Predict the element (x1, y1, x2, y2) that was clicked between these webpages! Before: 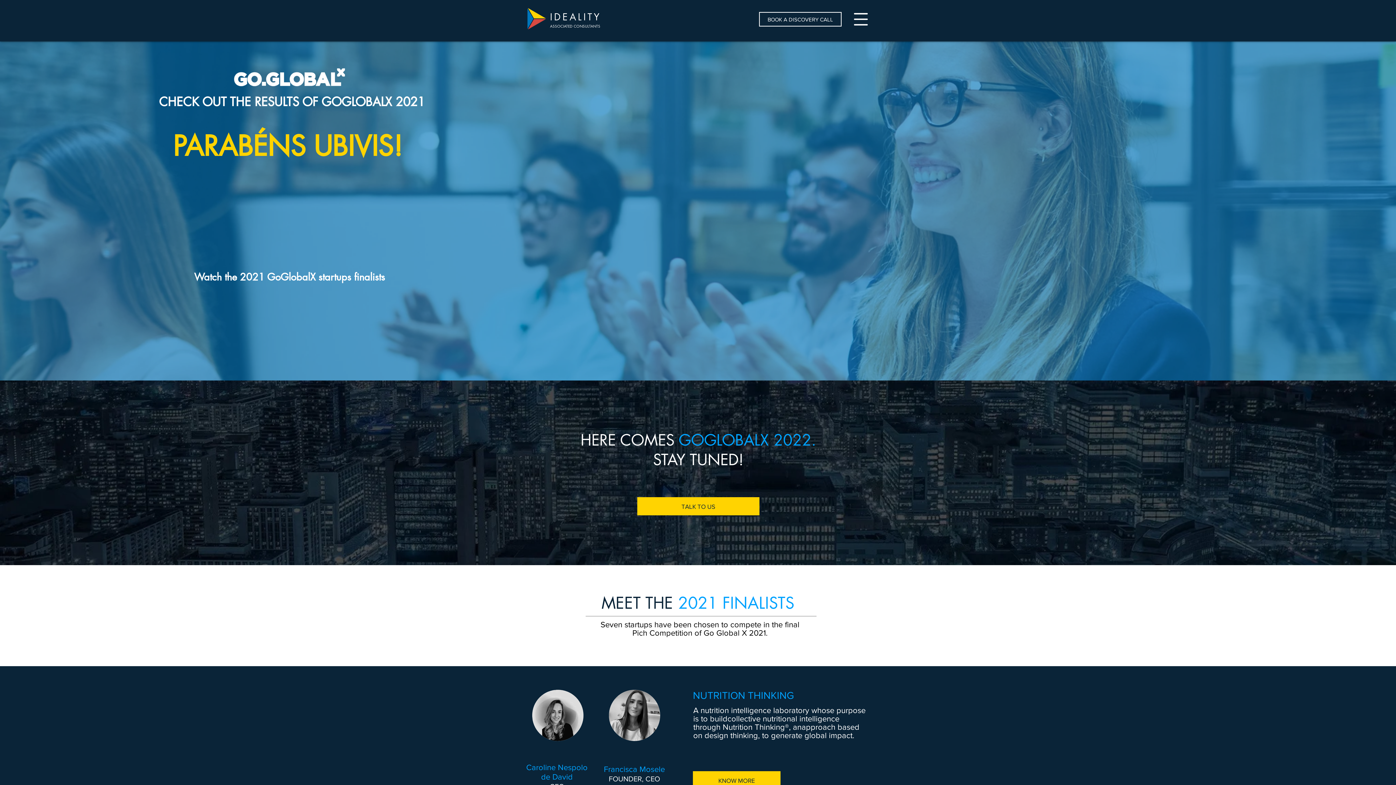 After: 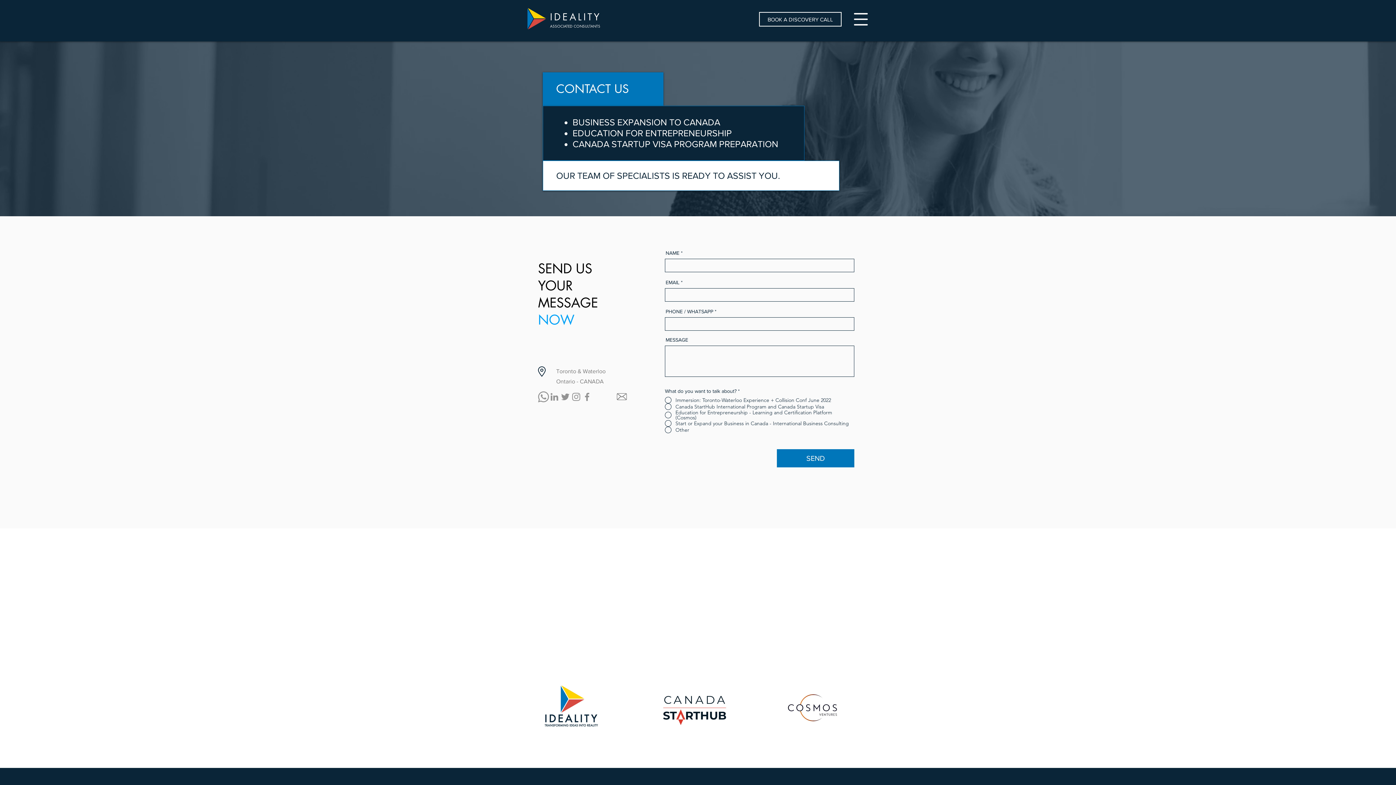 Action: label: TALK TO US bbox: (637, 497, 759, 515)